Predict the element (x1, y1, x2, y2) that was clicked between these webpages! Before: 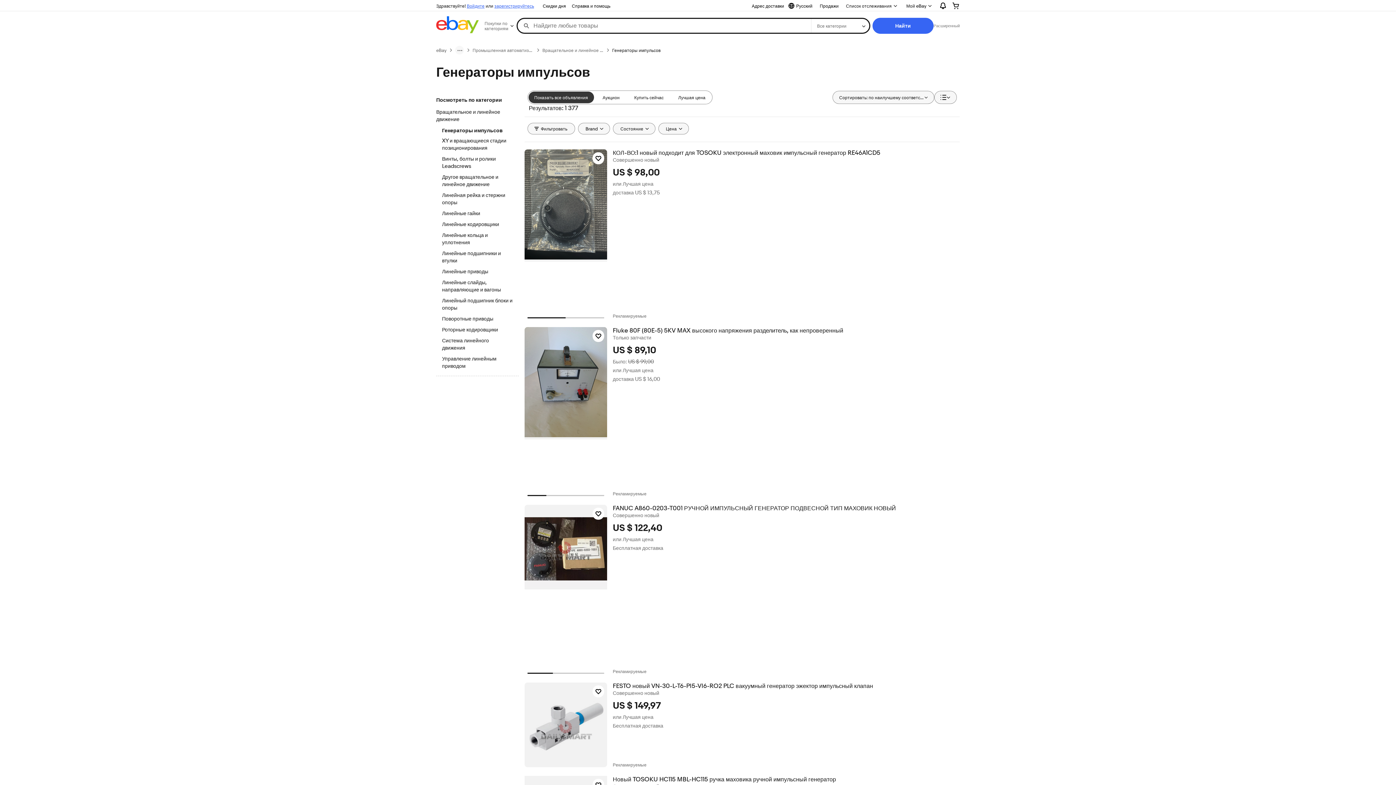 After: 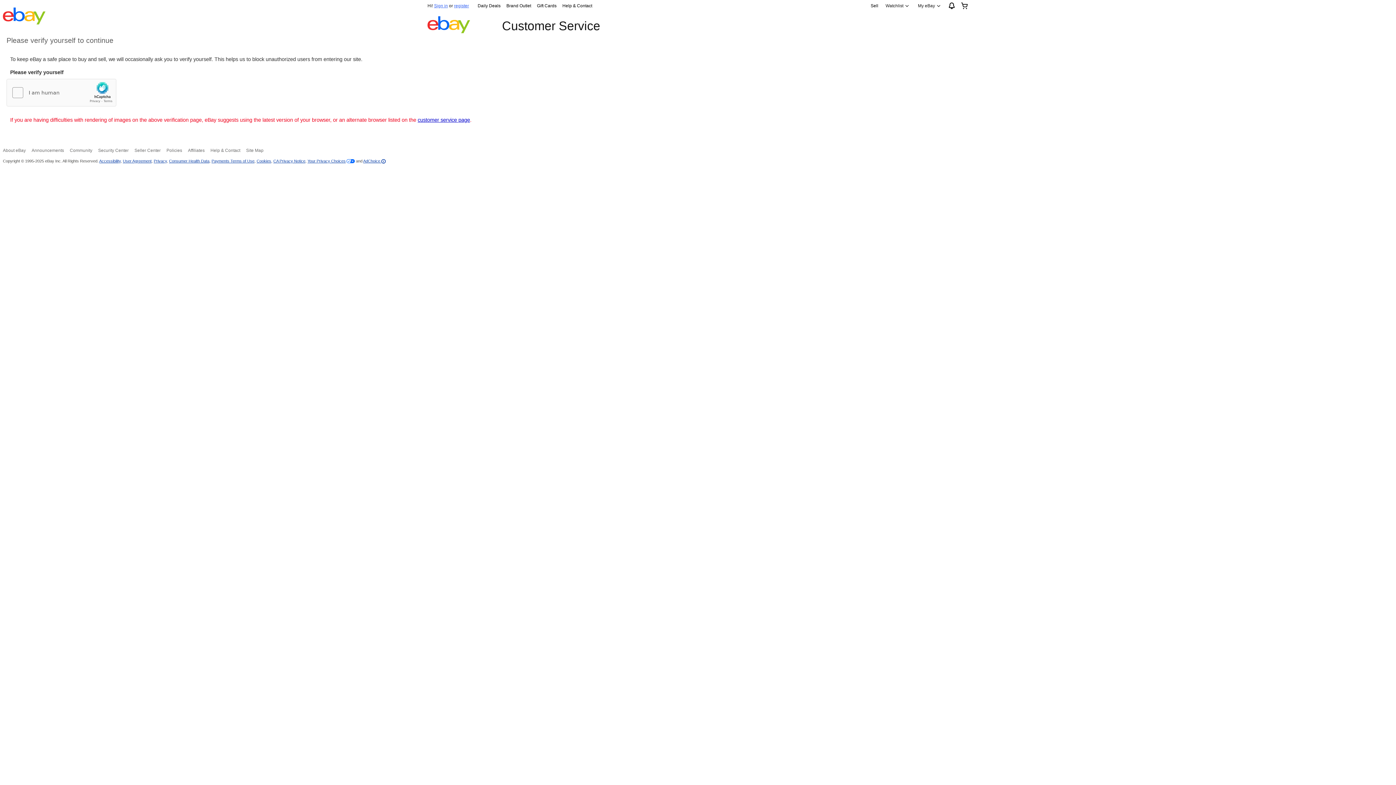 Action: label: Справка и помощь bbox: (569, 1, 613, 10)